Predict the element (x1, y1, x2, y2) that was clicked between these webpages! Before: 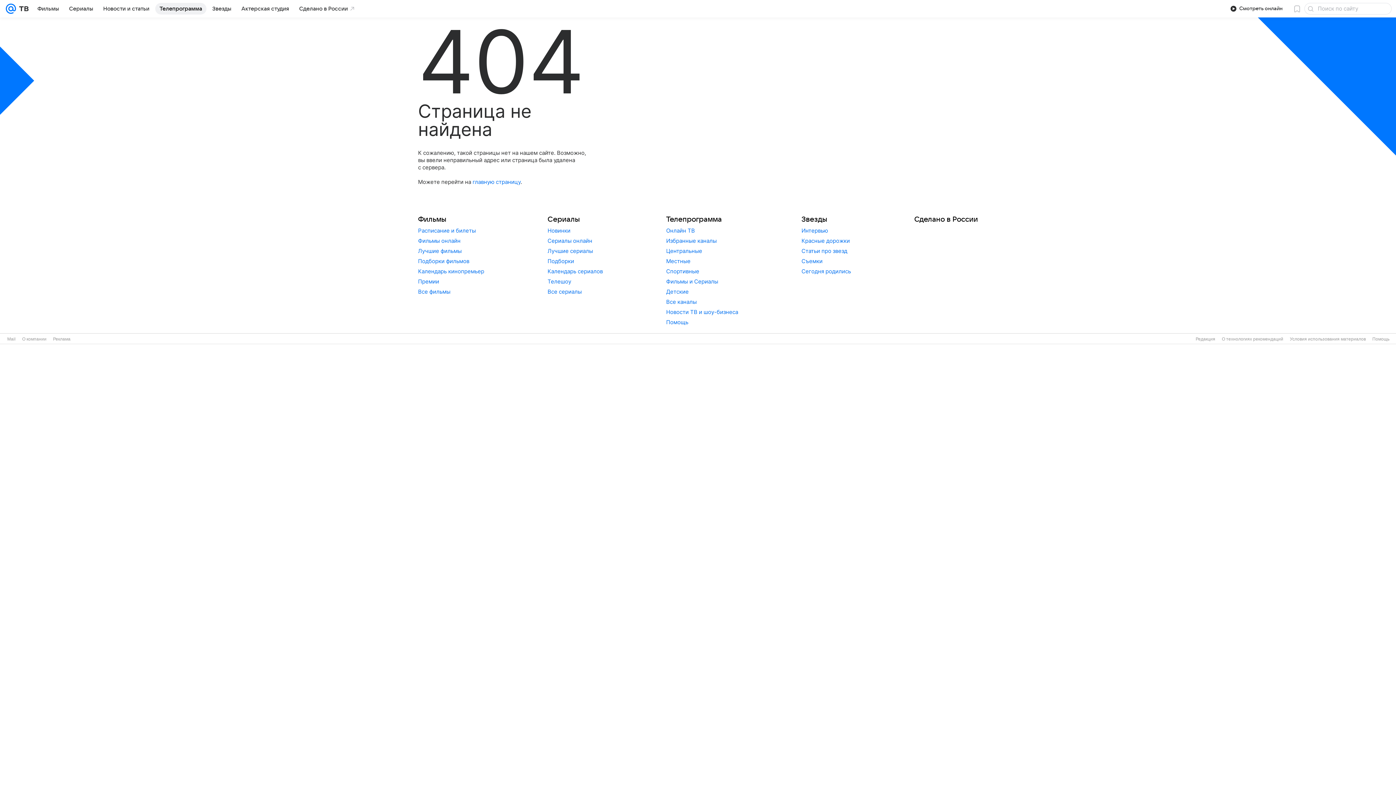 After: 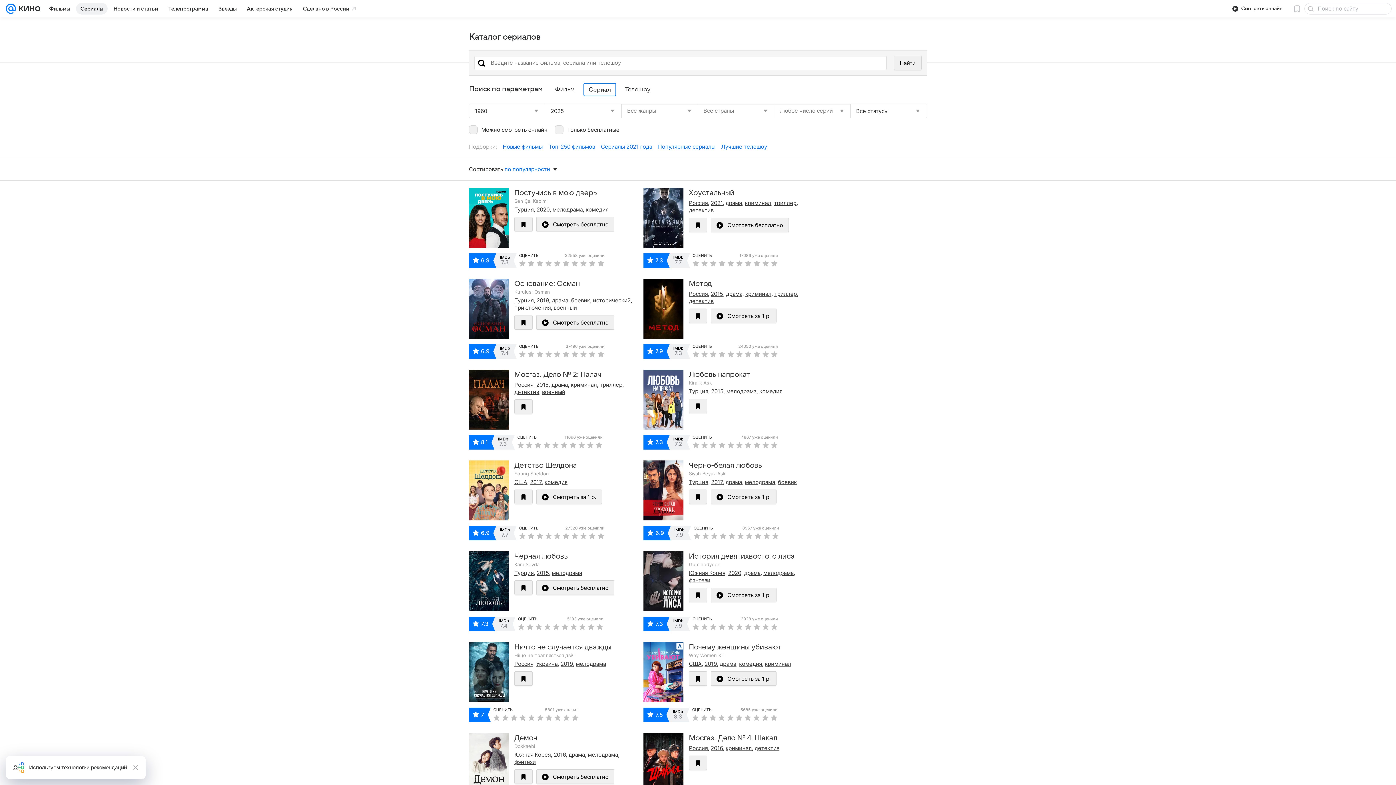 Action: bbox: (547, 288, 581, 295) label: Все сериалы